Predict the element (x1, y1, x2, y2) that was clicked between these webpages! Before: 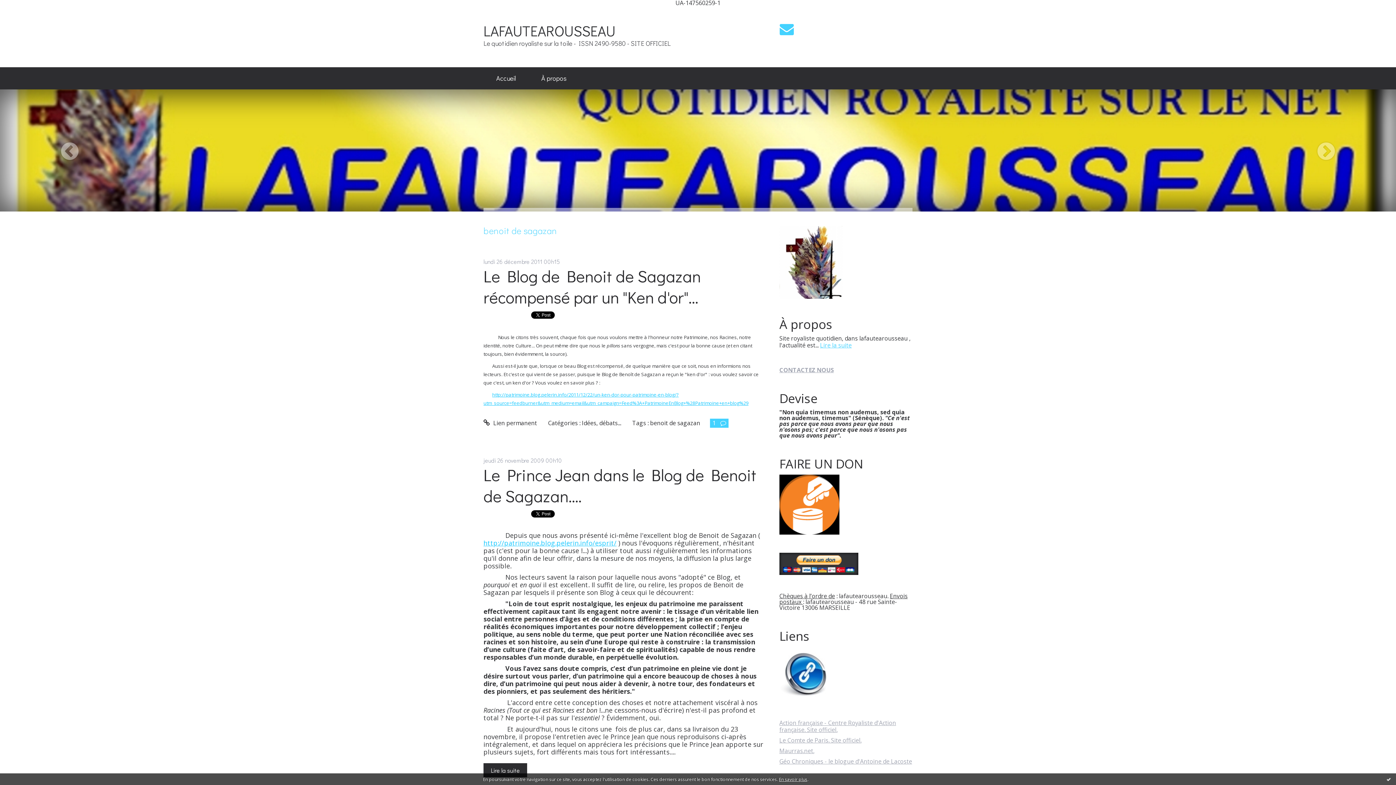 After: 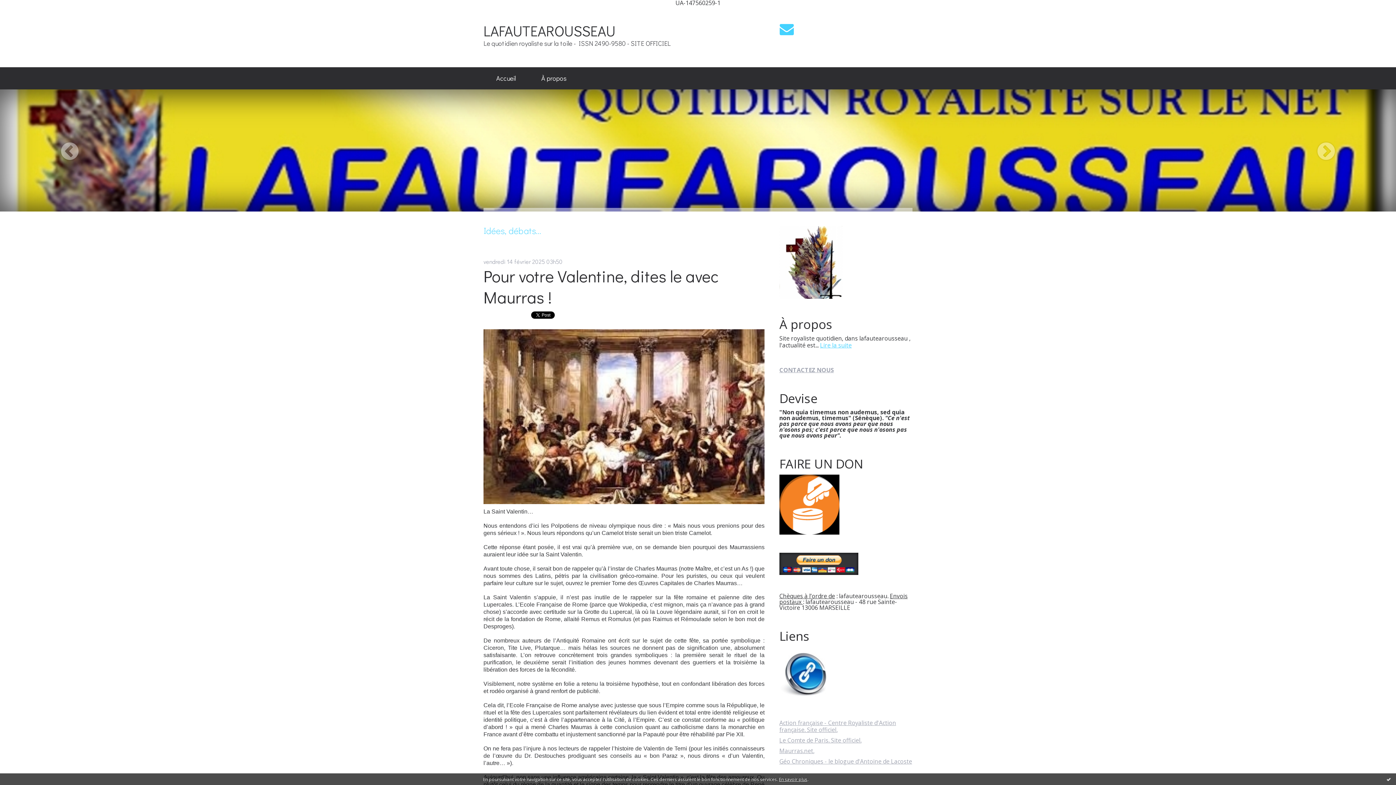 Action: bbox: (581, 419, 621, 427) label: Idées, débats...